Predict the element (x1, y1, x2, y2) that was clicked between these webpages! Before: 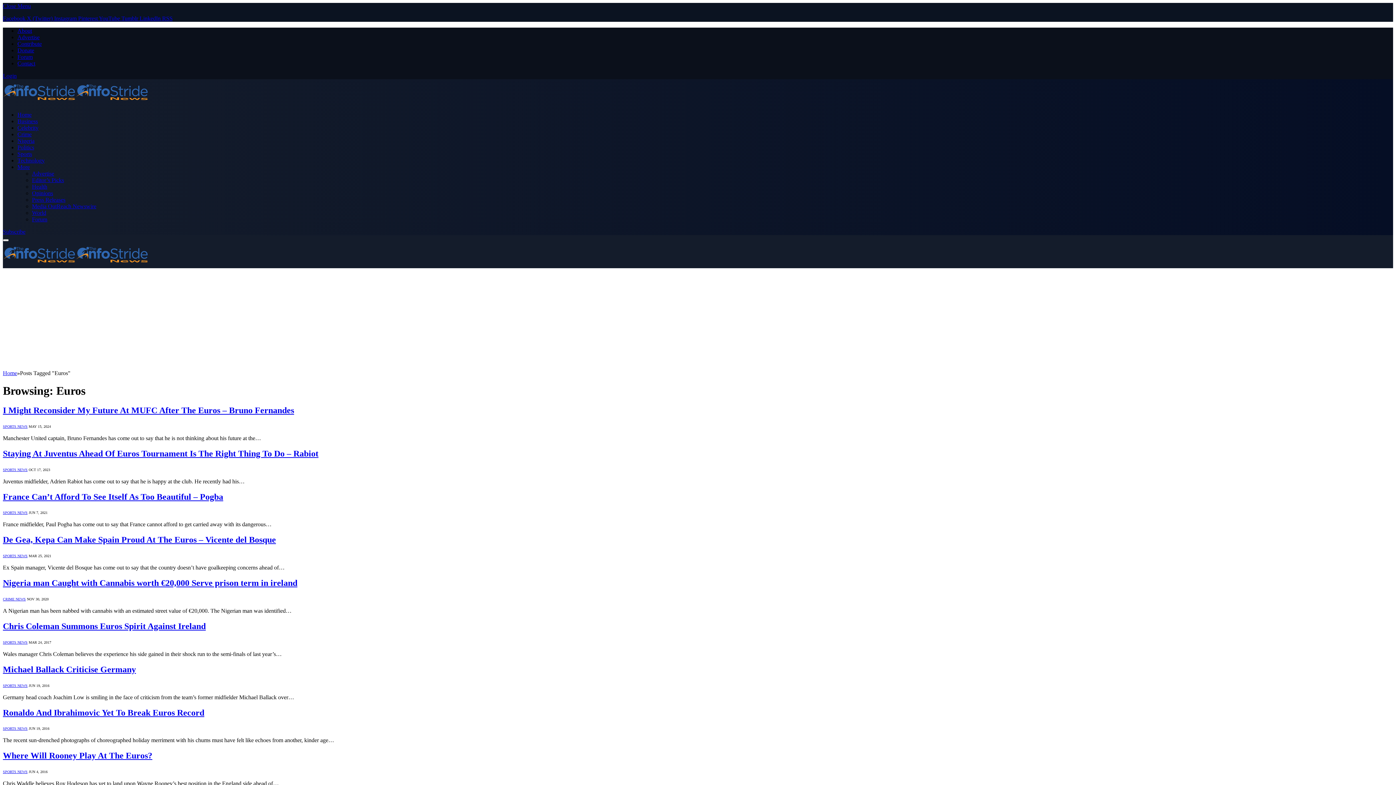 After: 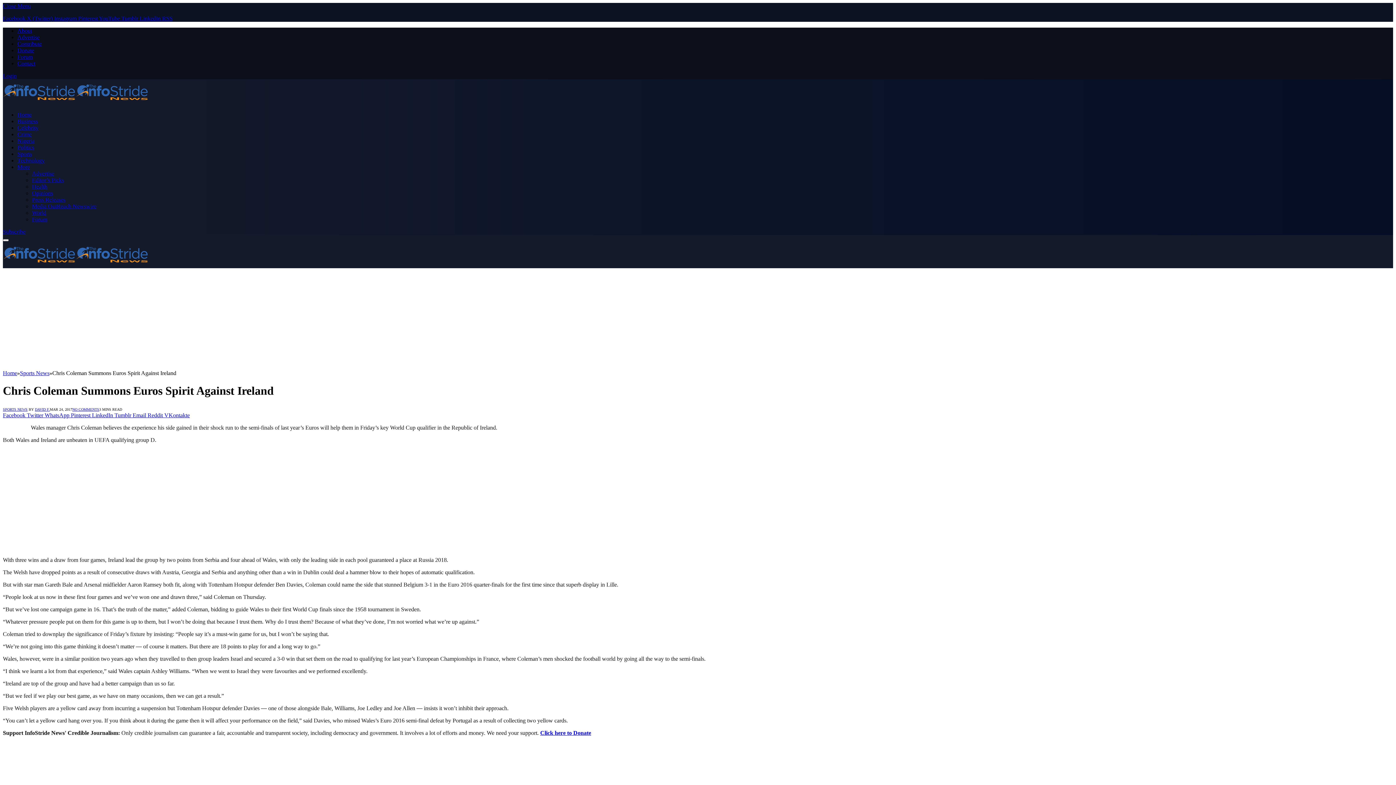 Action: label: Chris Coleman Summons Euros Spirit Against Ireland bbox: (2, 621, 205, 631)